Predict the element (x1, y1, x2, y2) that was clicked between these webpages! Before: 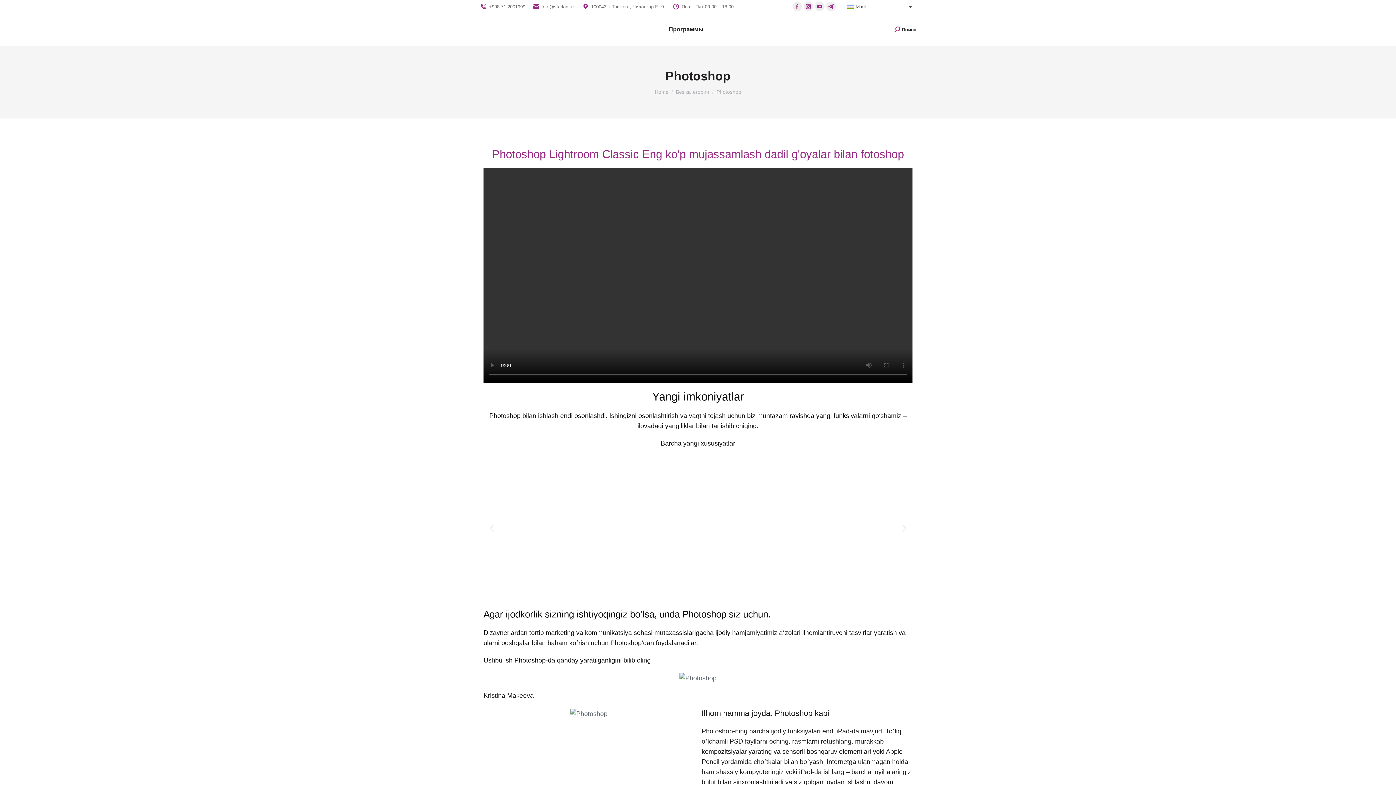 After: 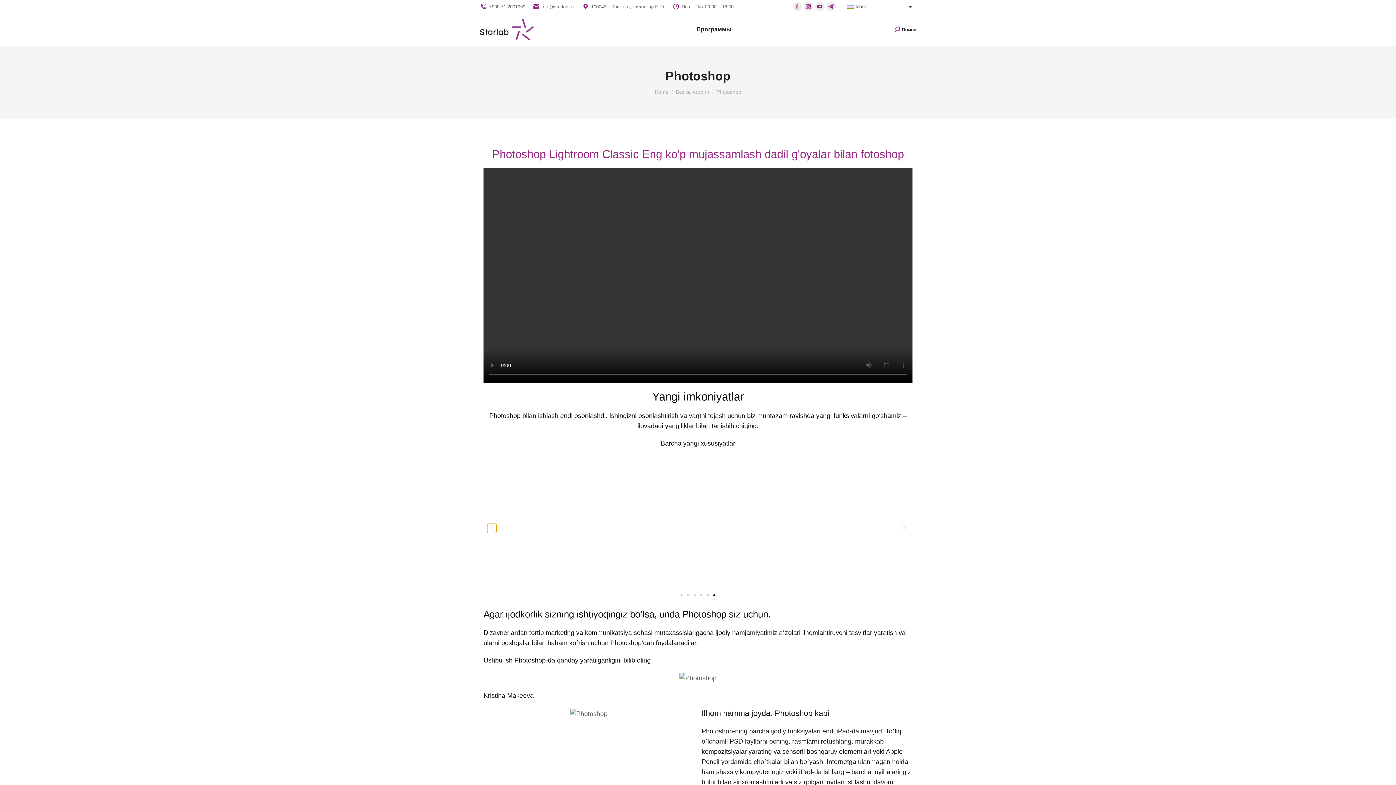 Action: label: Previous slide bbox: (487, 524, 496, 533)